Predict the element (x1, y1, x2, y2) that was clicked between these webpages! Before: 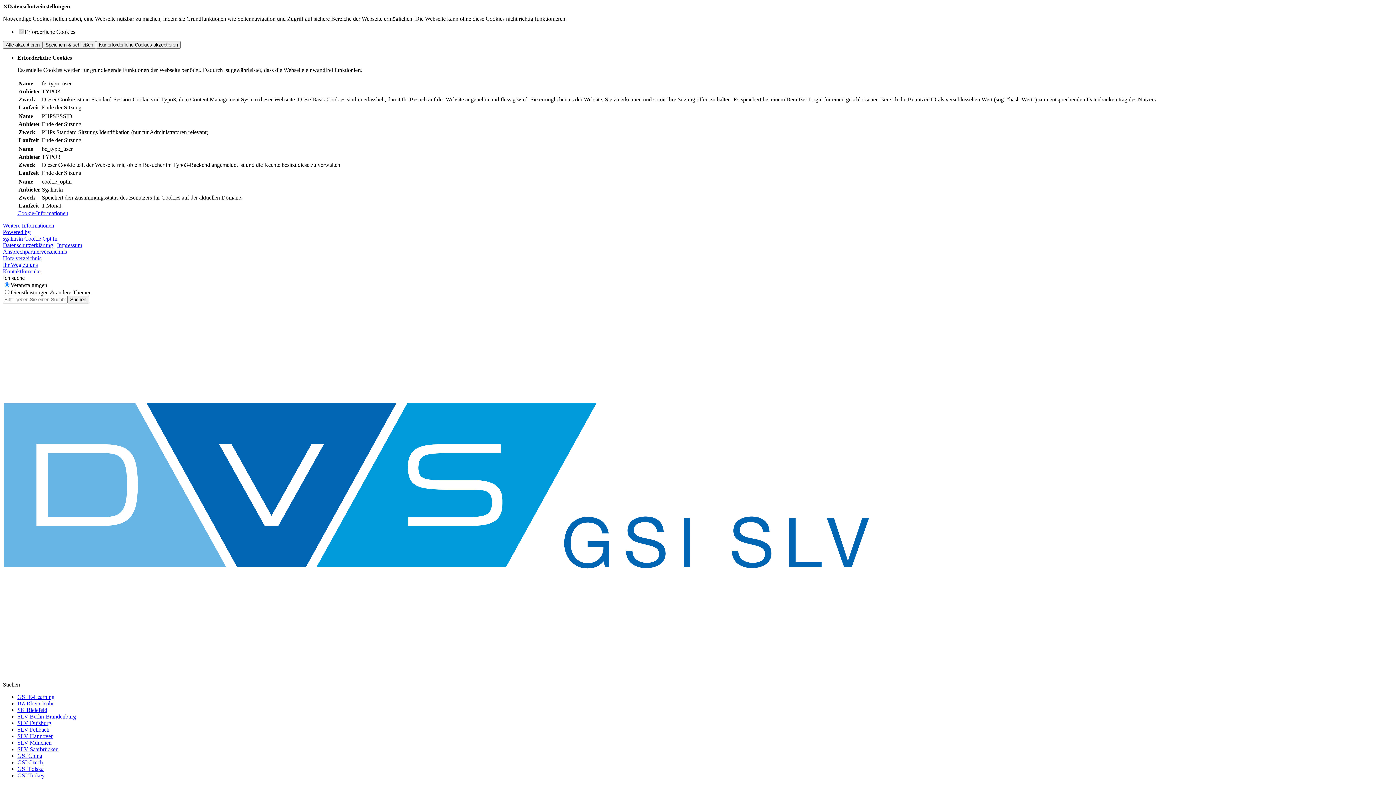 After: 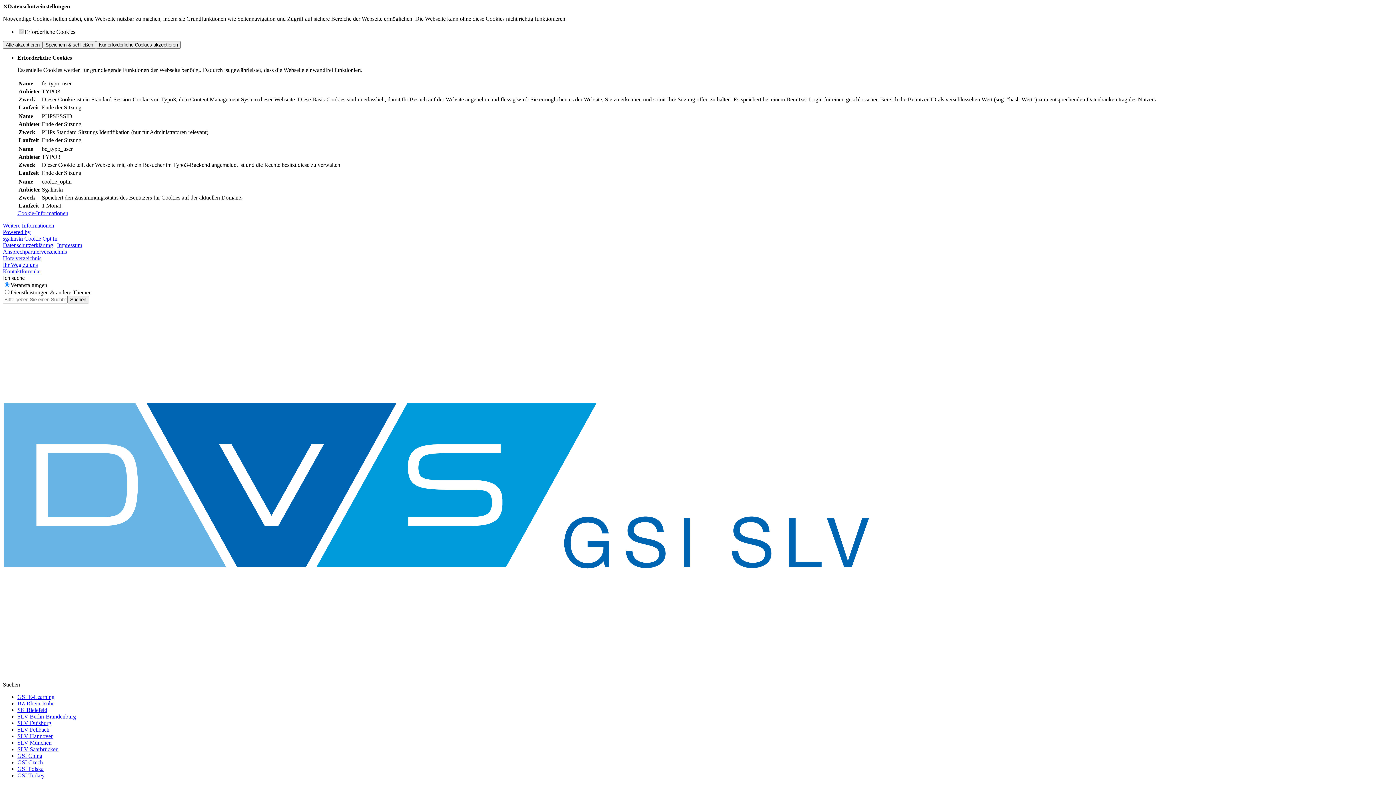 Action: label: GSI Turkey bbox: (17, 772, 44, 779)